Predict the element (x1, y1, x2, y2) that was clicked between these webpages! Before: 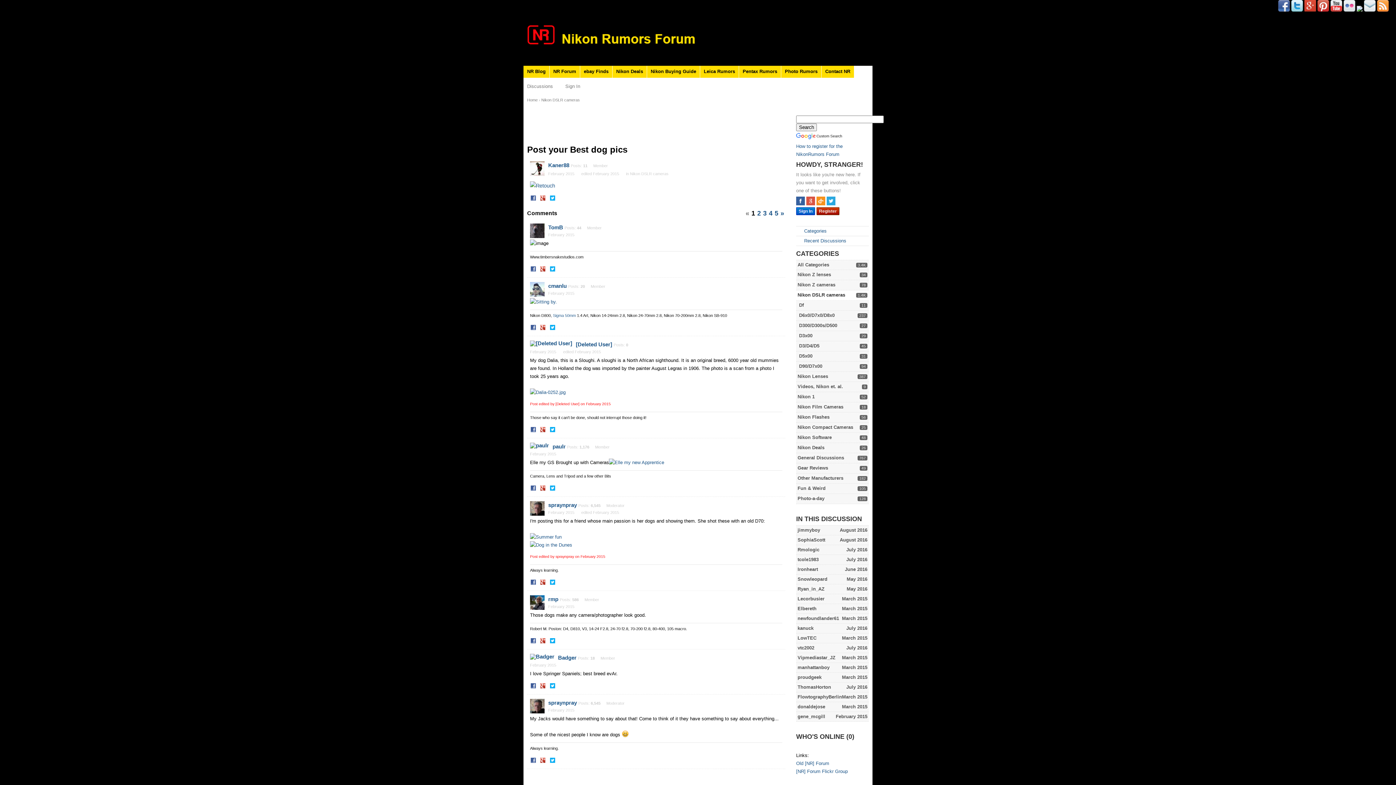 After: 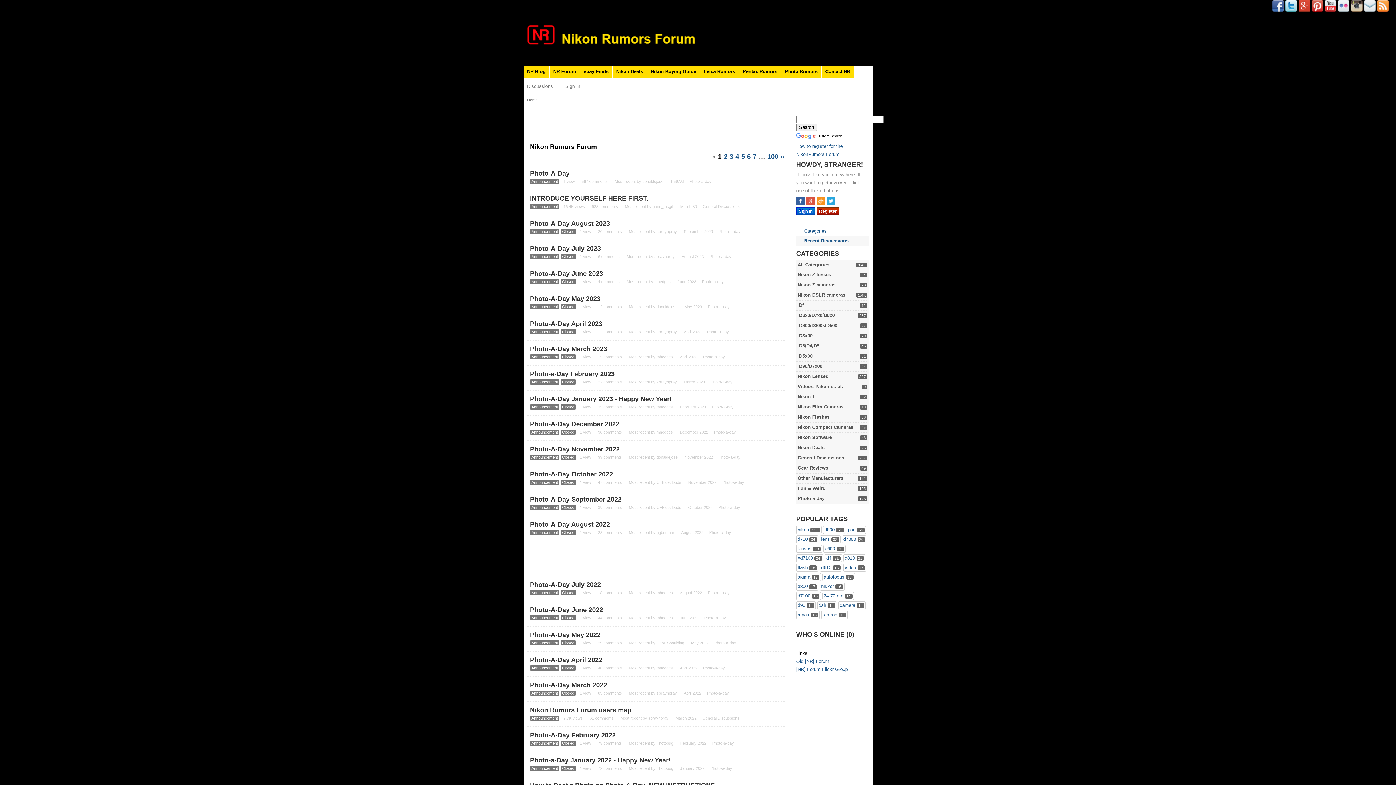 Action: label: Discussions bbox: (527, 77, 553, 96)